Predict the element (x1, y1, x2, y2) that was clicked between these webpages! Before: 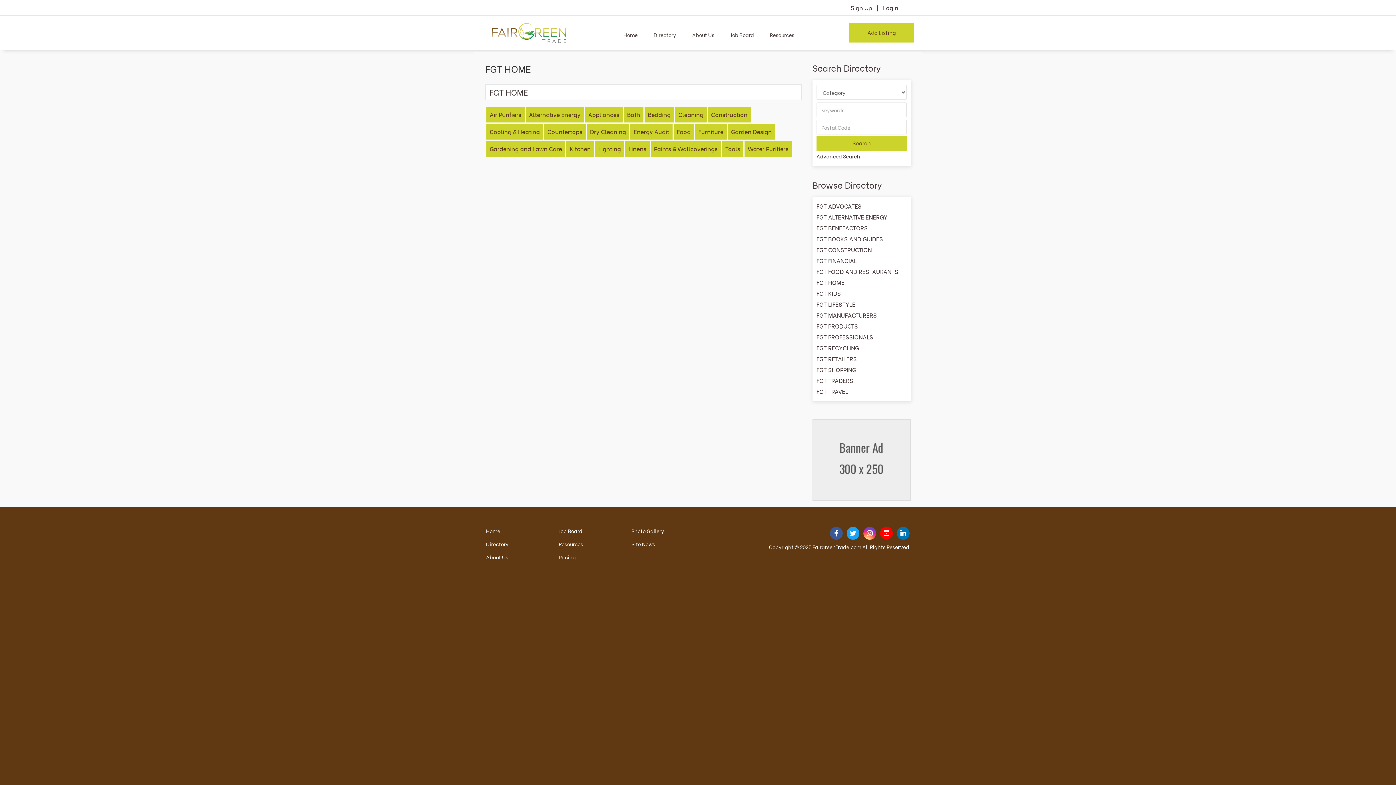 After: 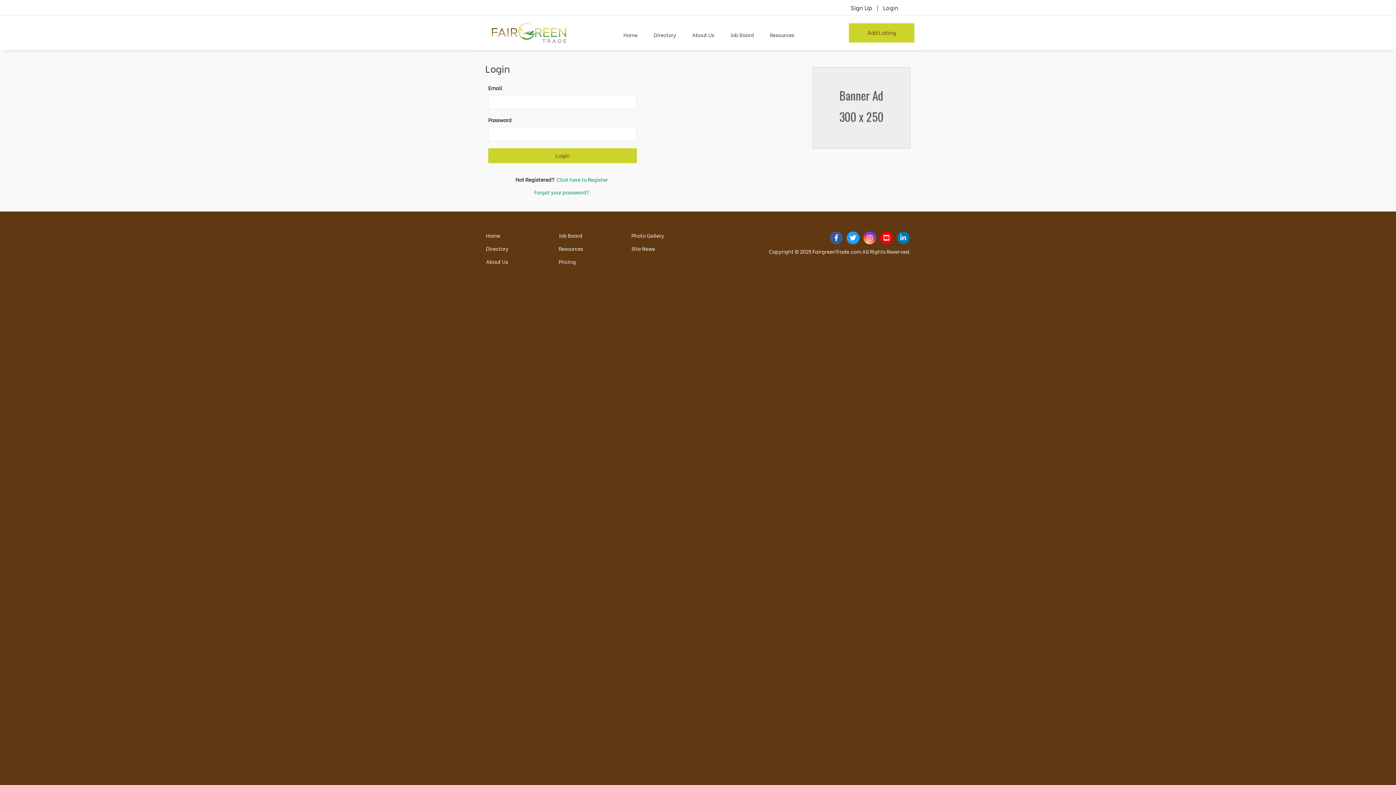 Action: label: Login bbox: (879, 3, 902, 12)